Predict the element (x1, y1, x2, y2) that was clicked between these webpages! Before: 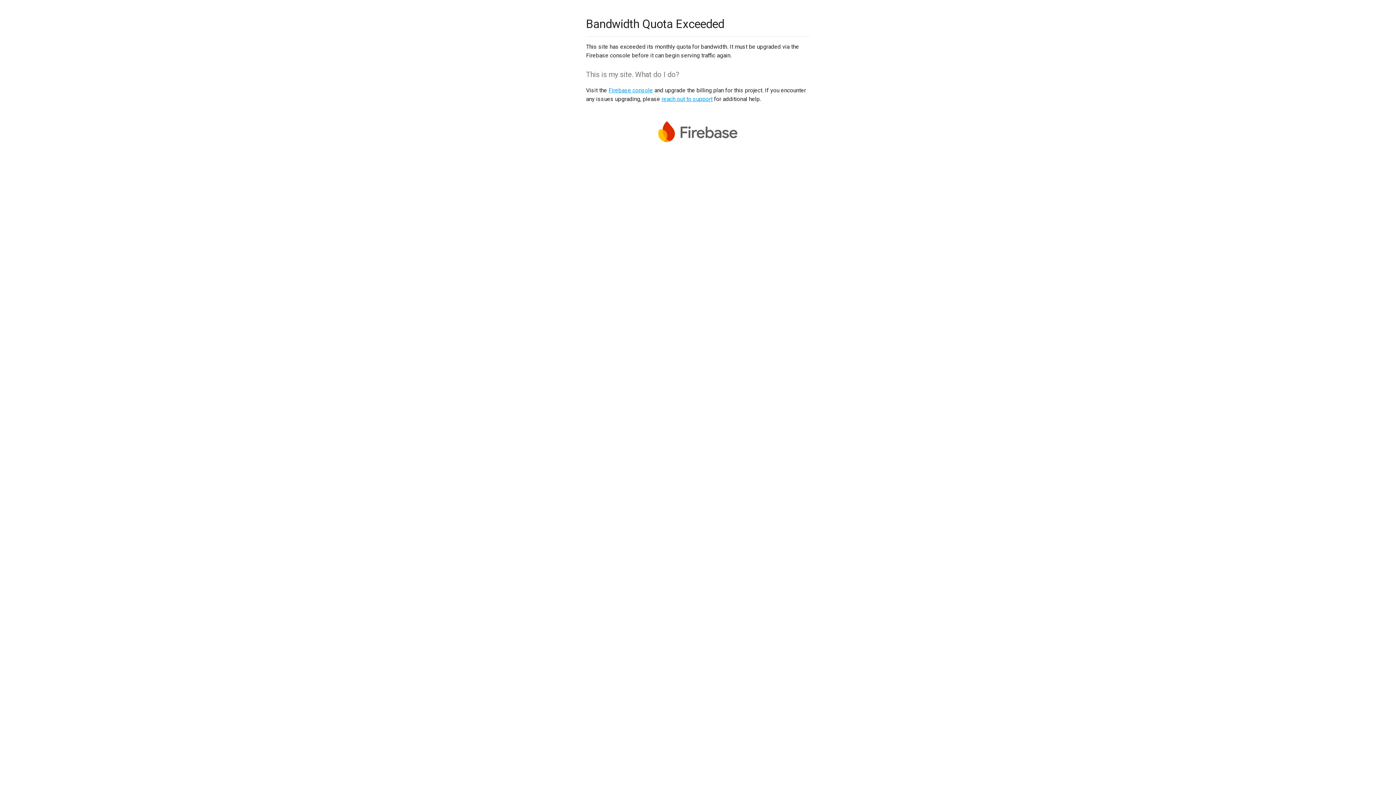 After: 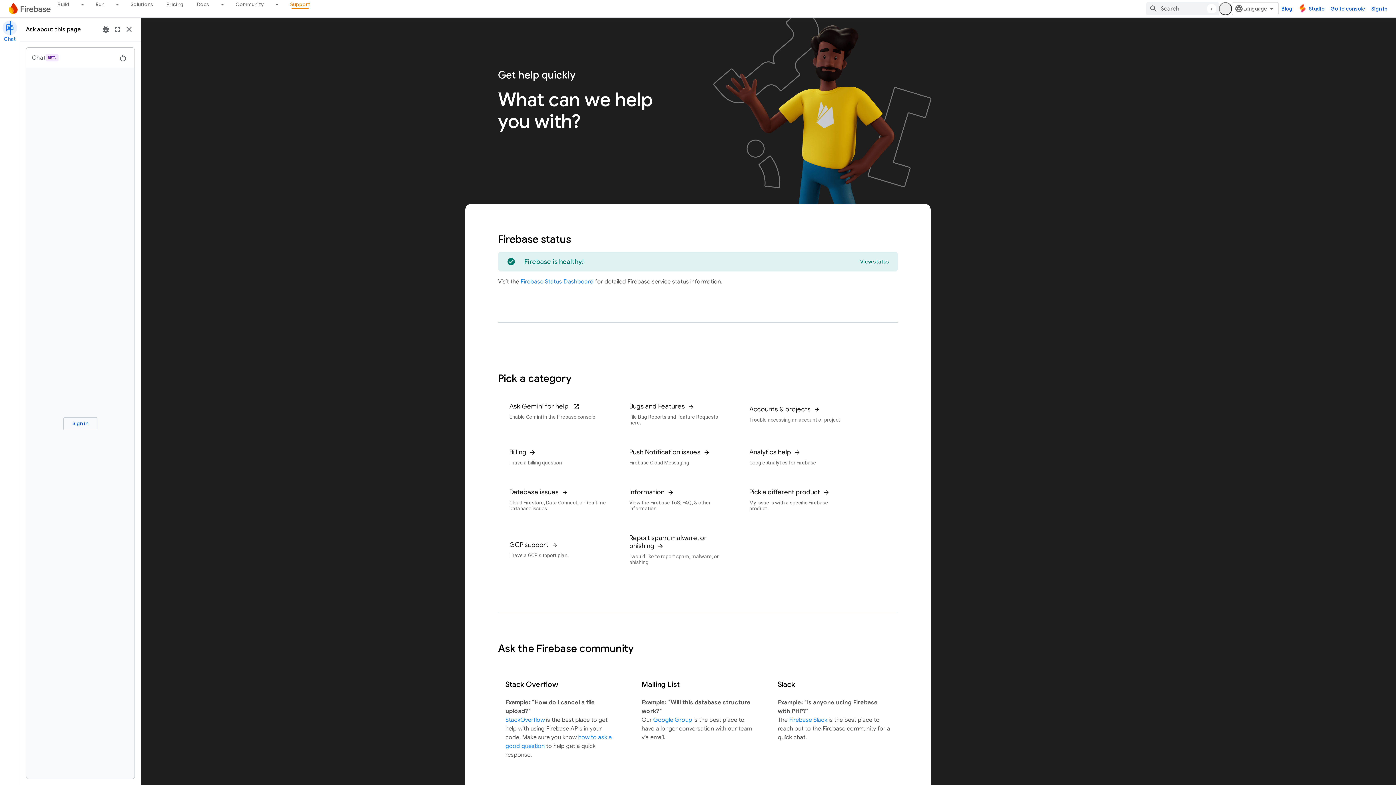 Action: label: reach out to support bbox: (661, 95, 712, 102)